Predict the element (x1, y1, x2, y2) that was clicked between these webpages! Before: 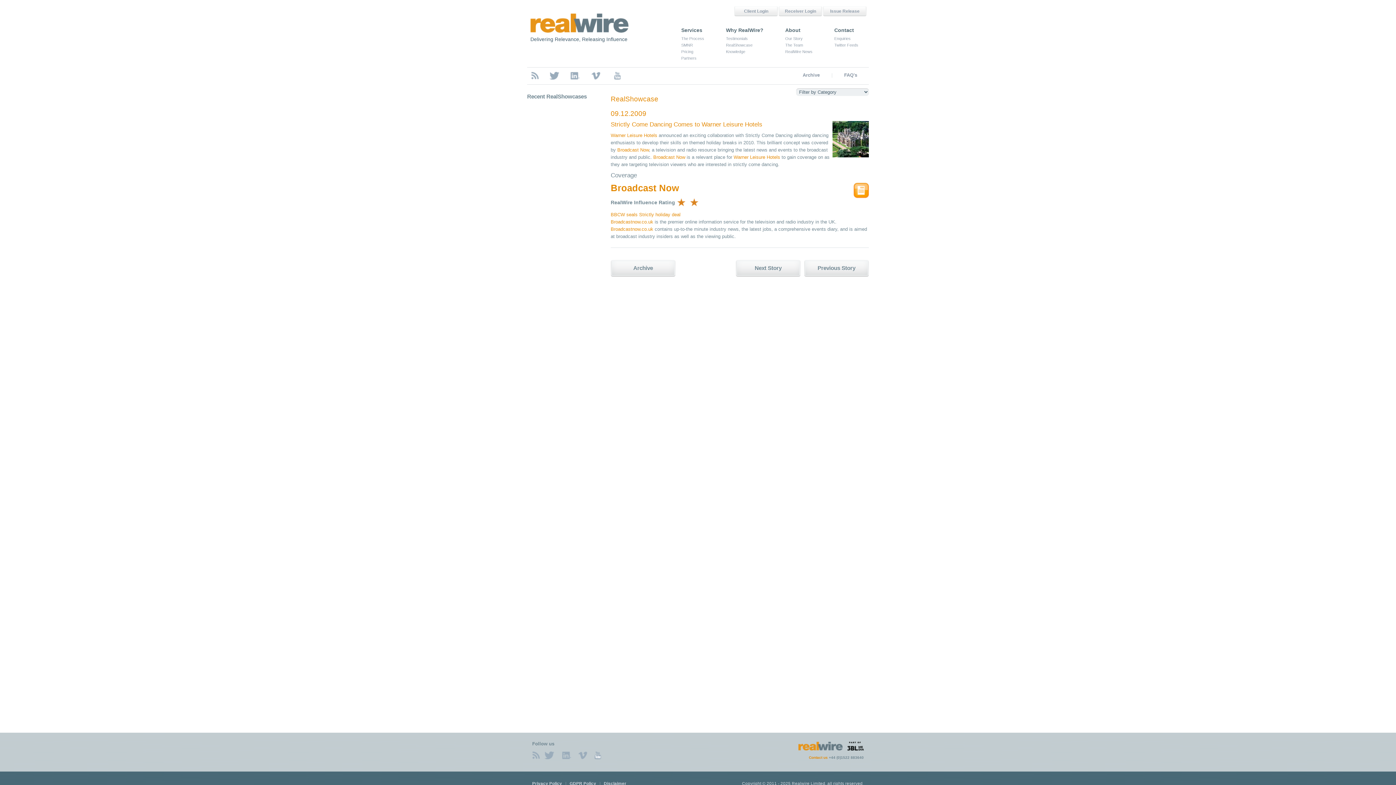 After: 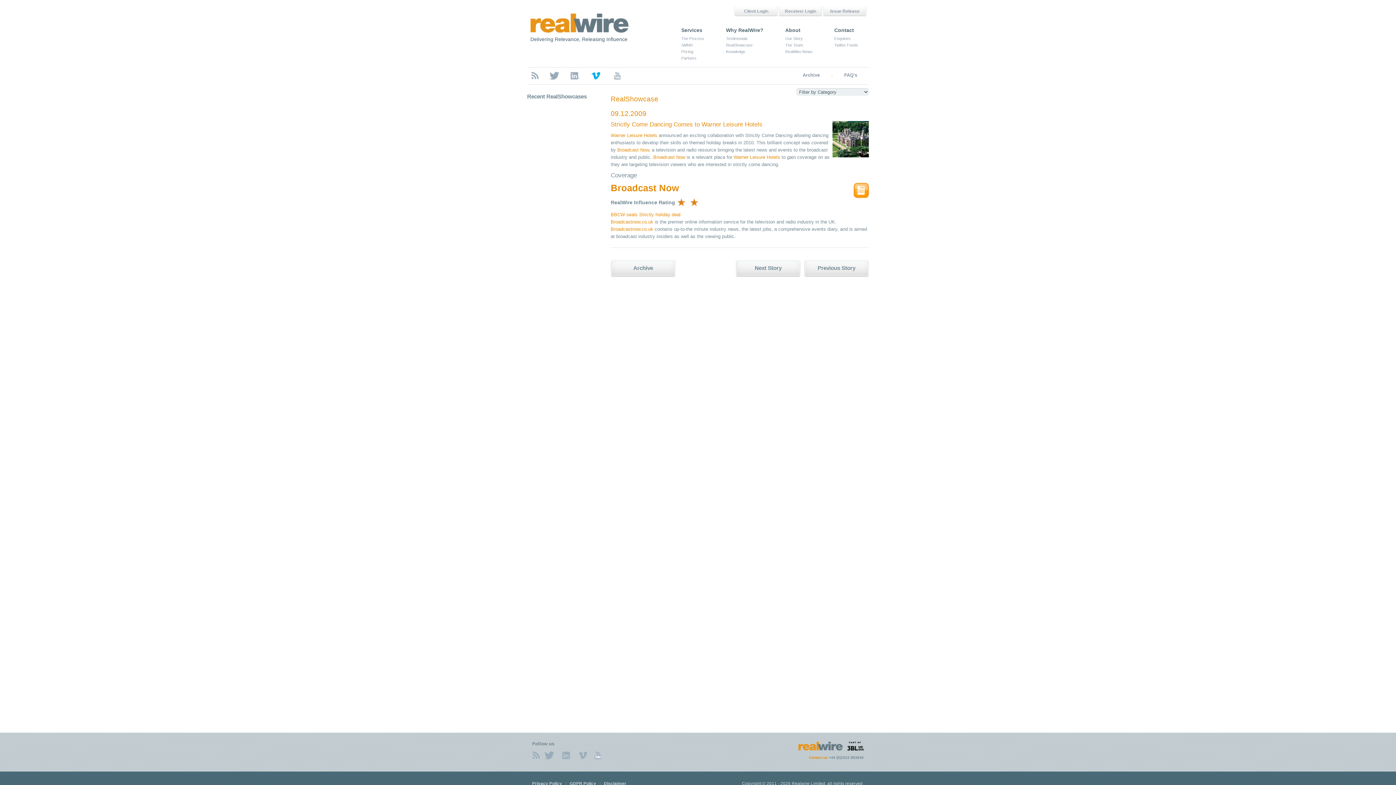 Action: bbox: (591, 72, 600, 79) label: Vimeo